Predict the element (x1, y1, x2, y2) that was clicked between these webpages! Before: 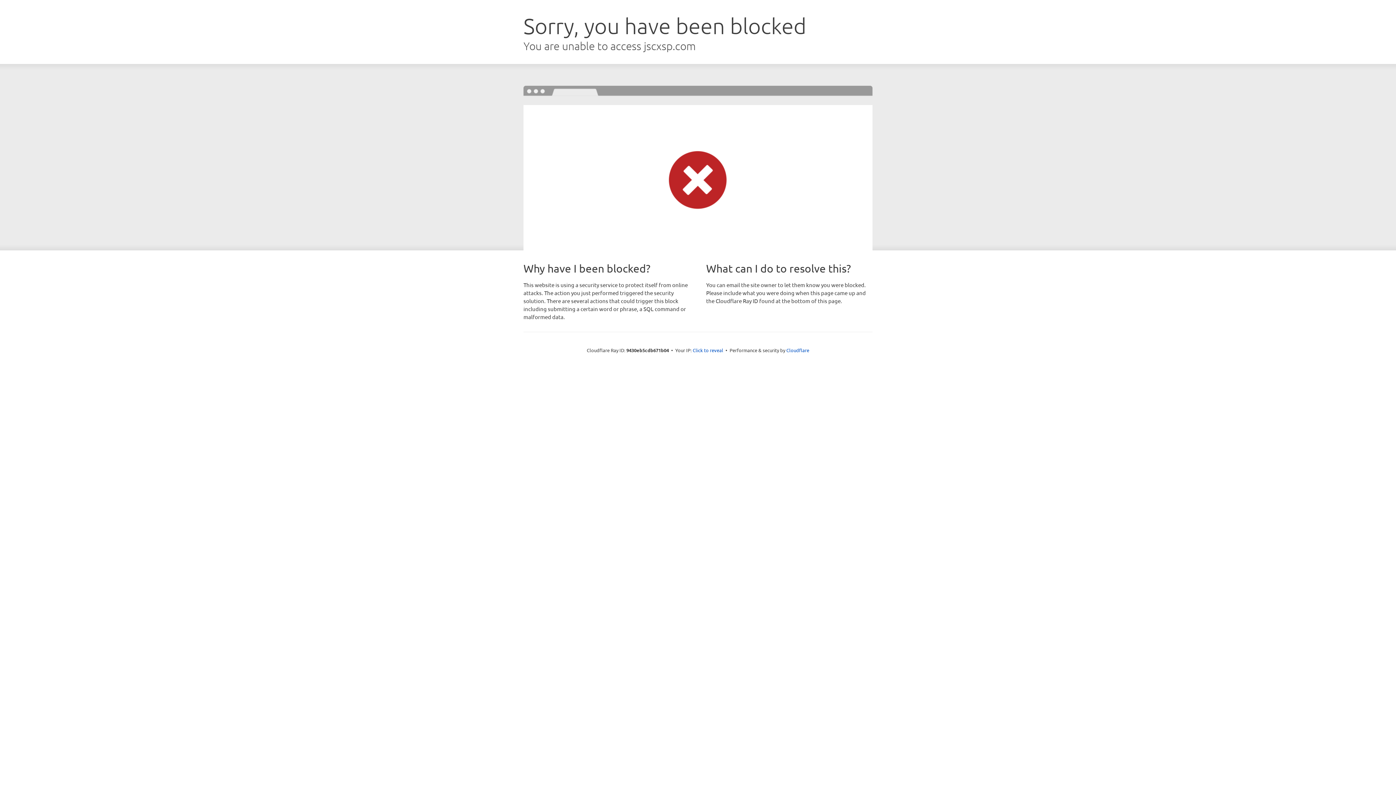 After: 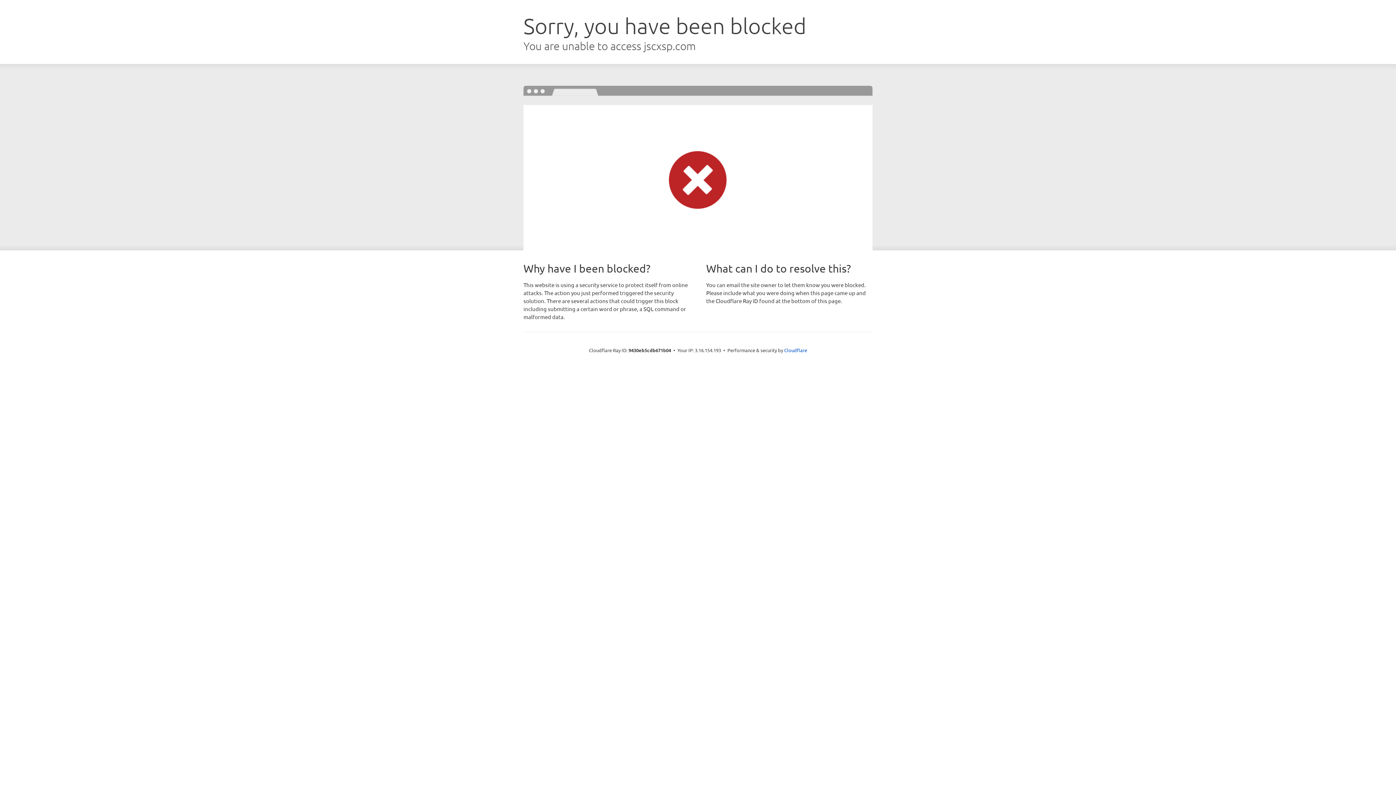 Action: label: Click to reveal bbox: (692, 346, 723, 353)